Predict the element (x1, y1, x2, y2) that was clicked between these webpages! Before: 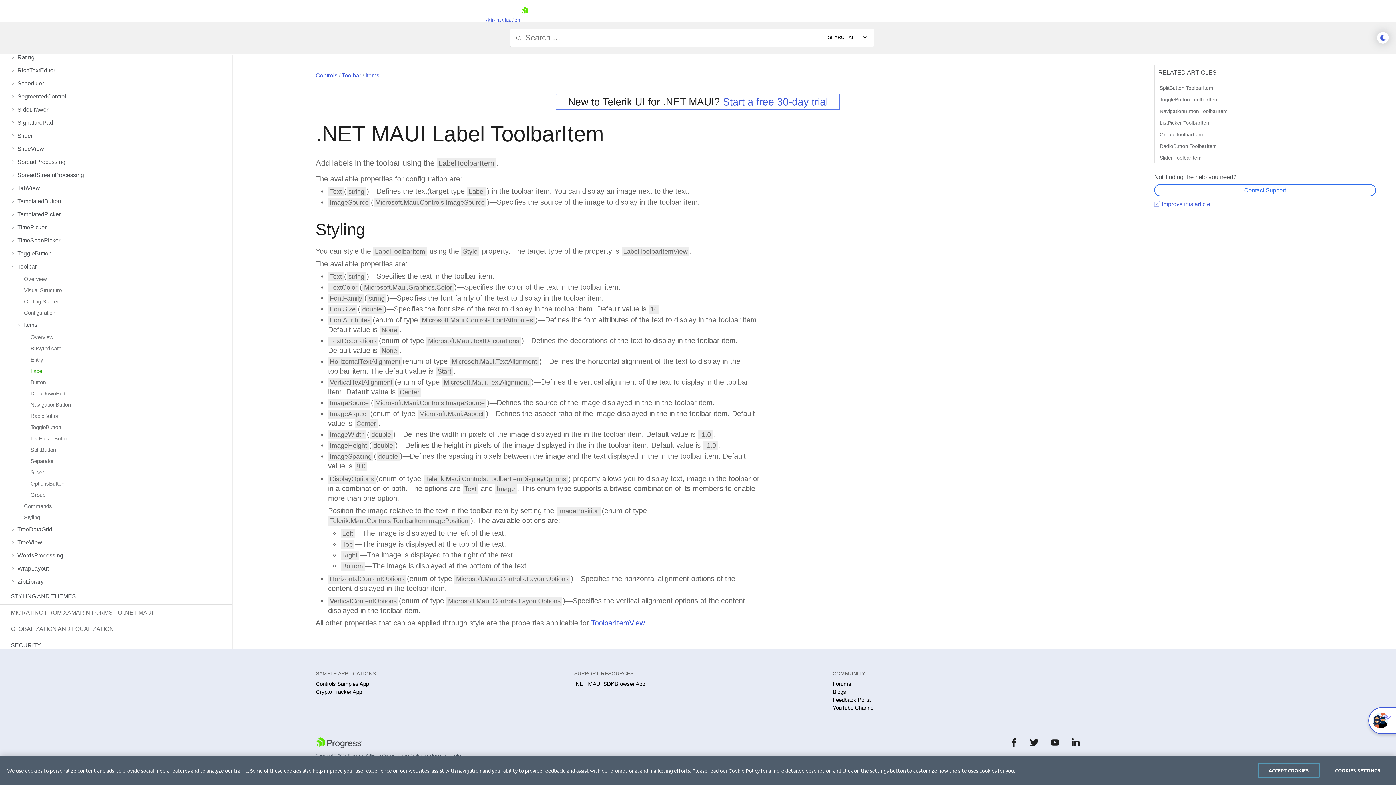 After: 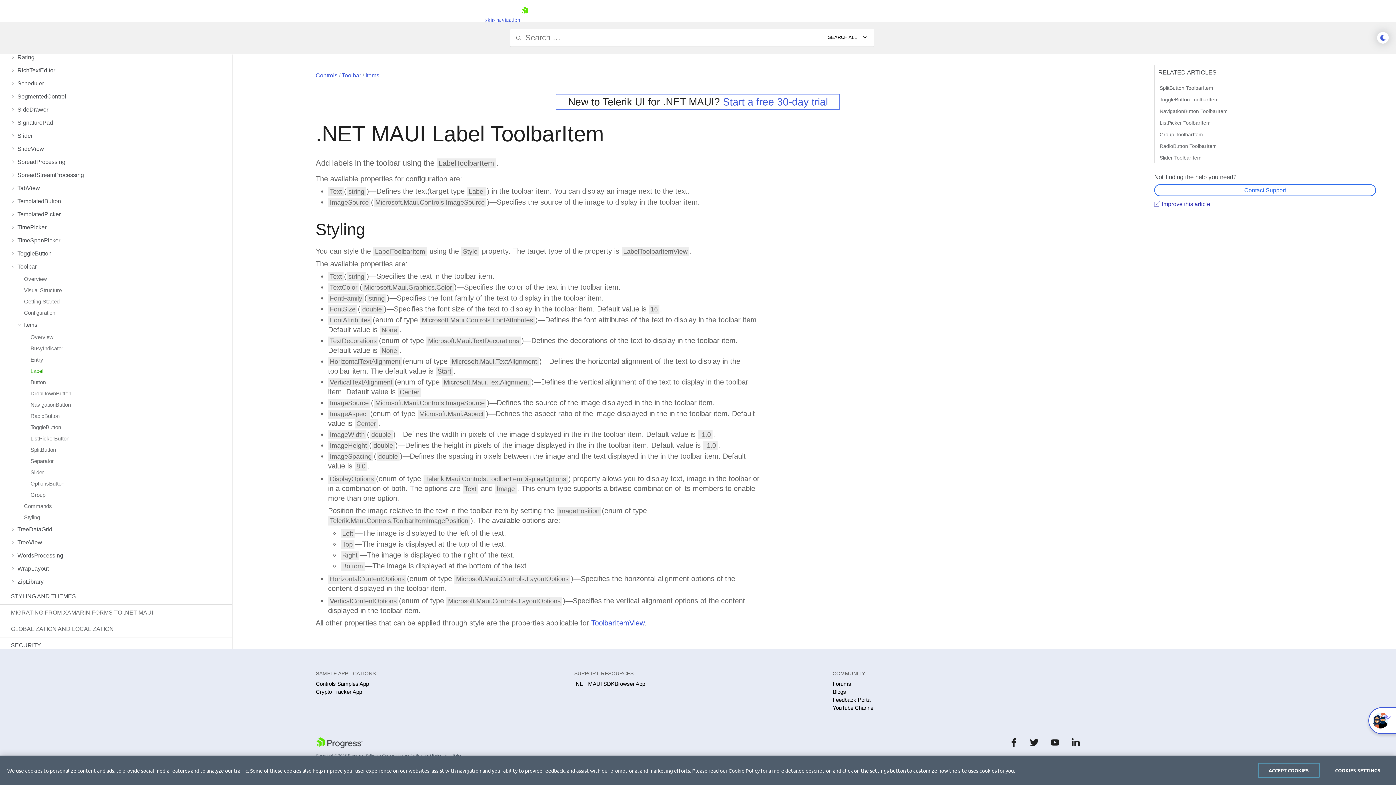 Action: bbox: (1154, 200, 1376, 208) label: Improve this article